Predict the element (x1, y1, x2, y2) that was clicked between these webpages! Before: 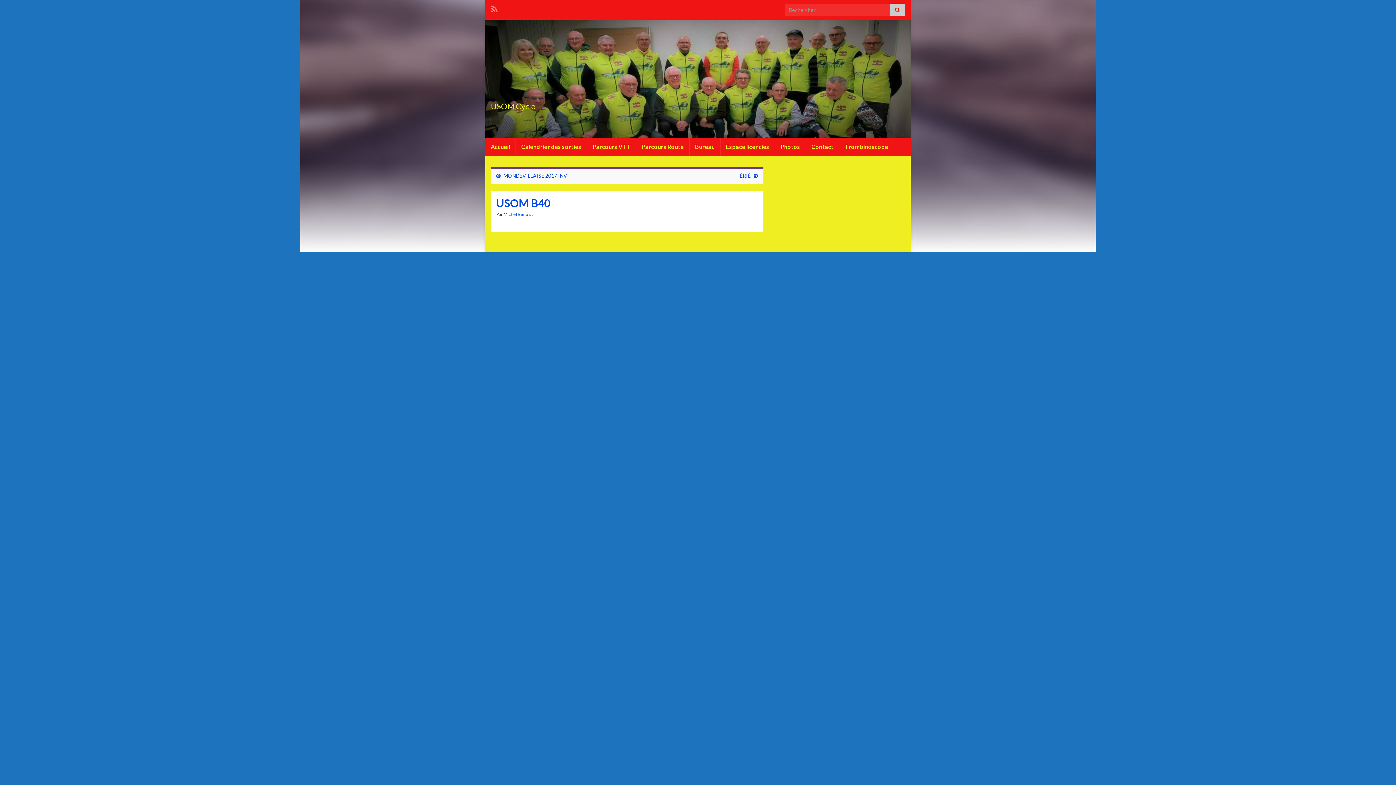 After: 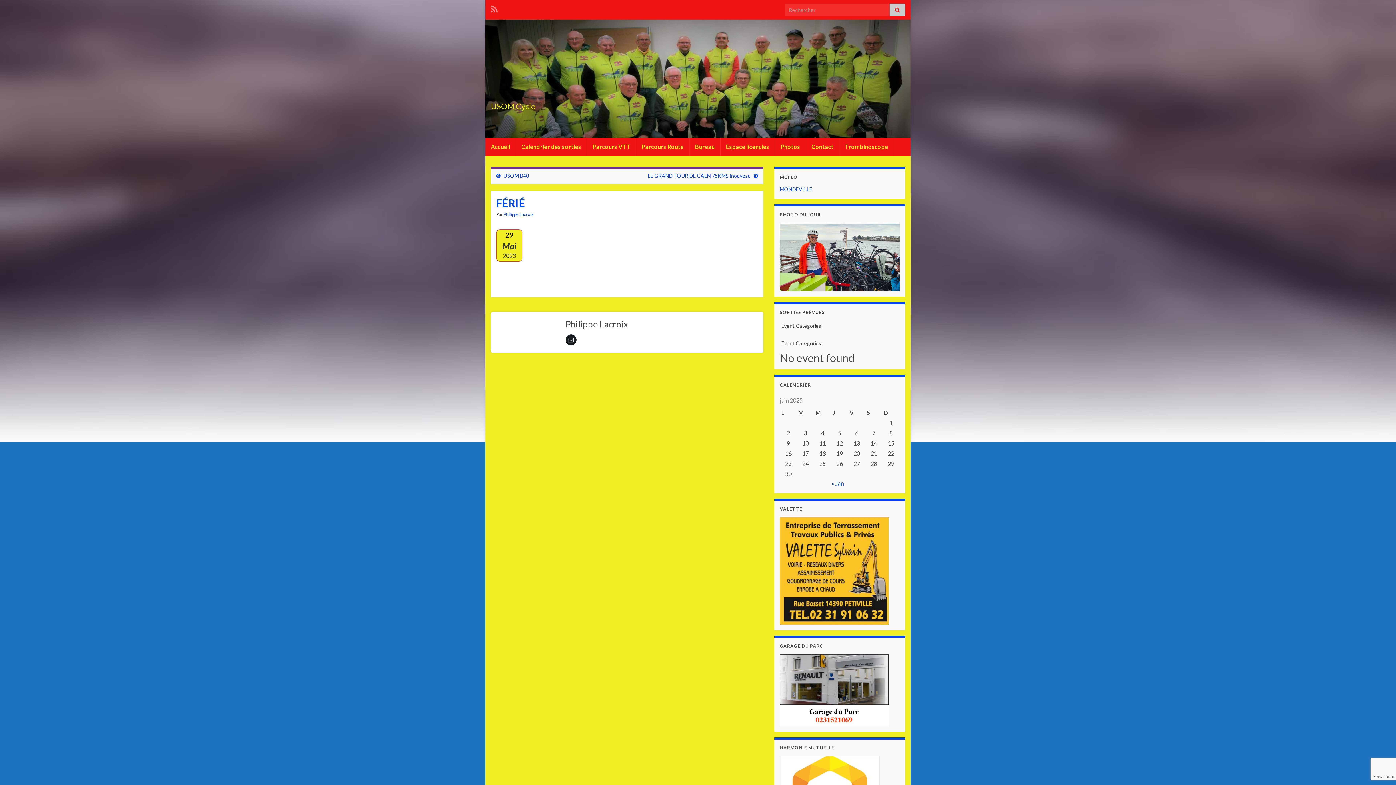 Action: bbox: (737, 172, 750, 178) label: FÉRIÉ